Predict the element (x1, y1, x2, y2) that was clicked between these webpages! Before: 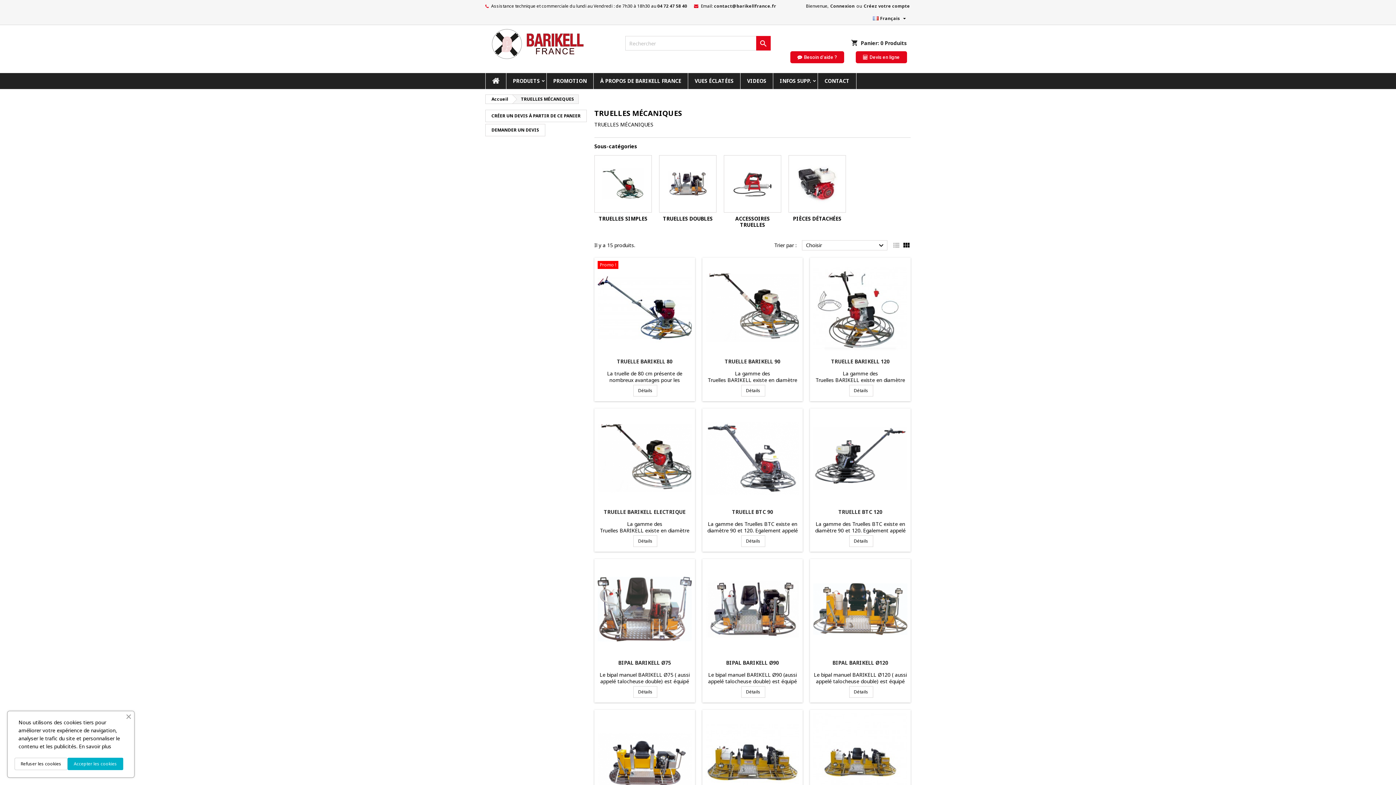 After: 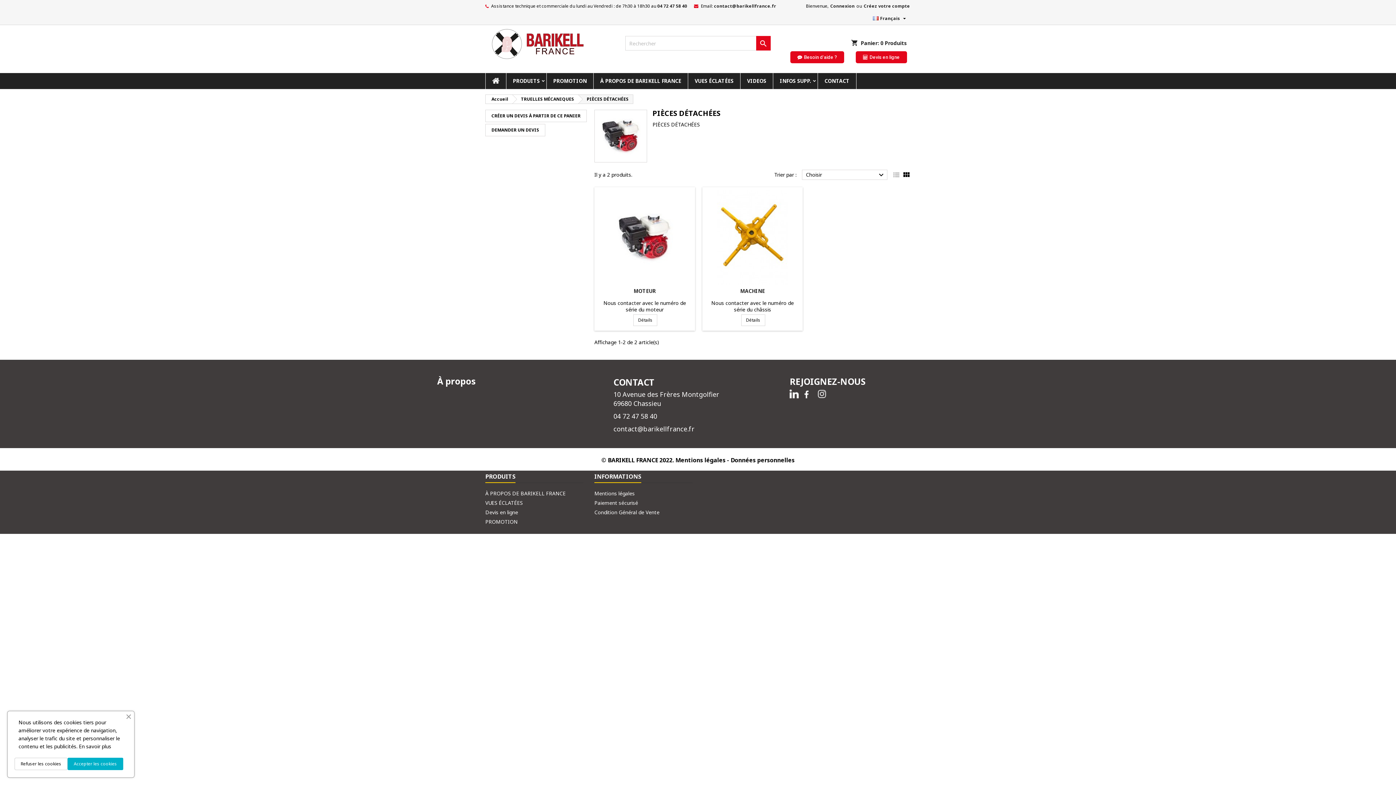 Action: bbox: (788, 155, 846, 212)